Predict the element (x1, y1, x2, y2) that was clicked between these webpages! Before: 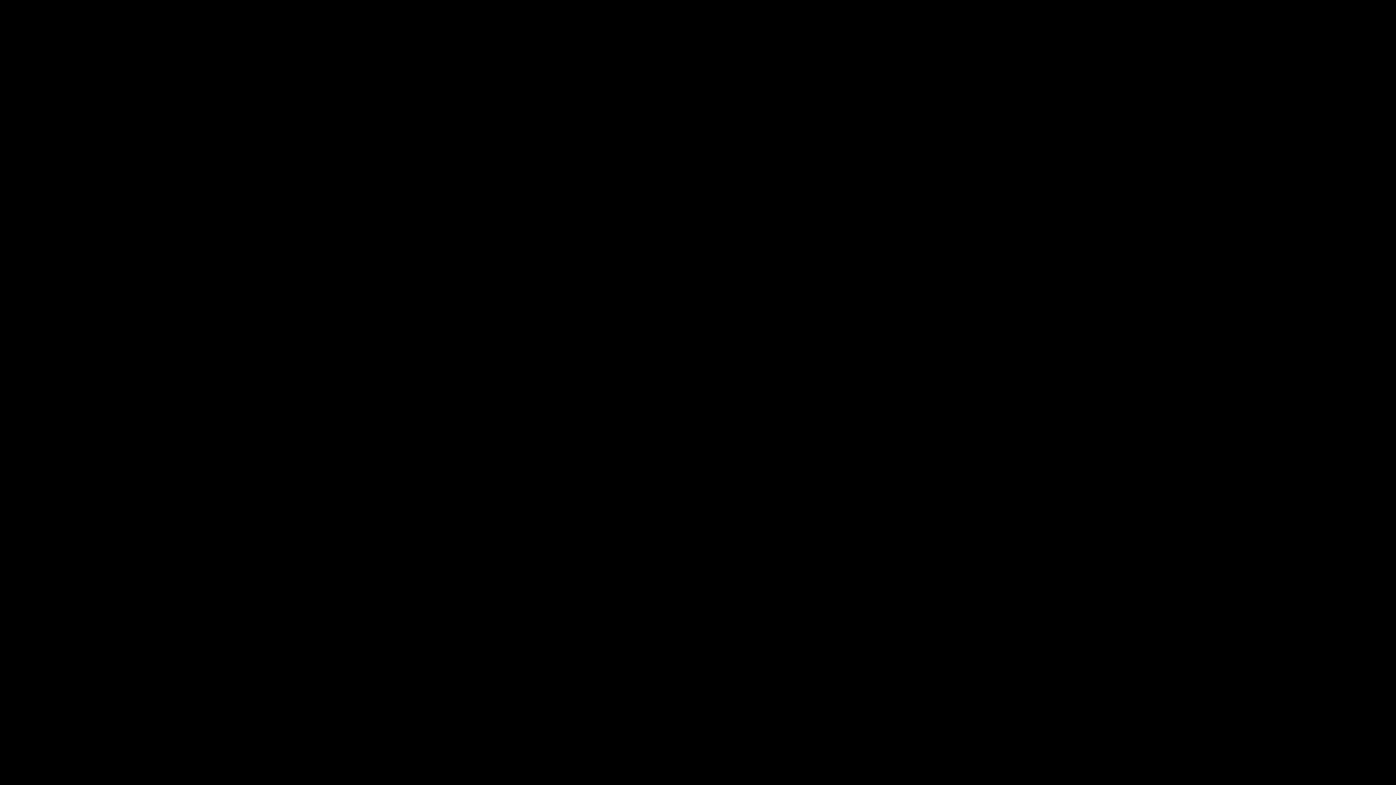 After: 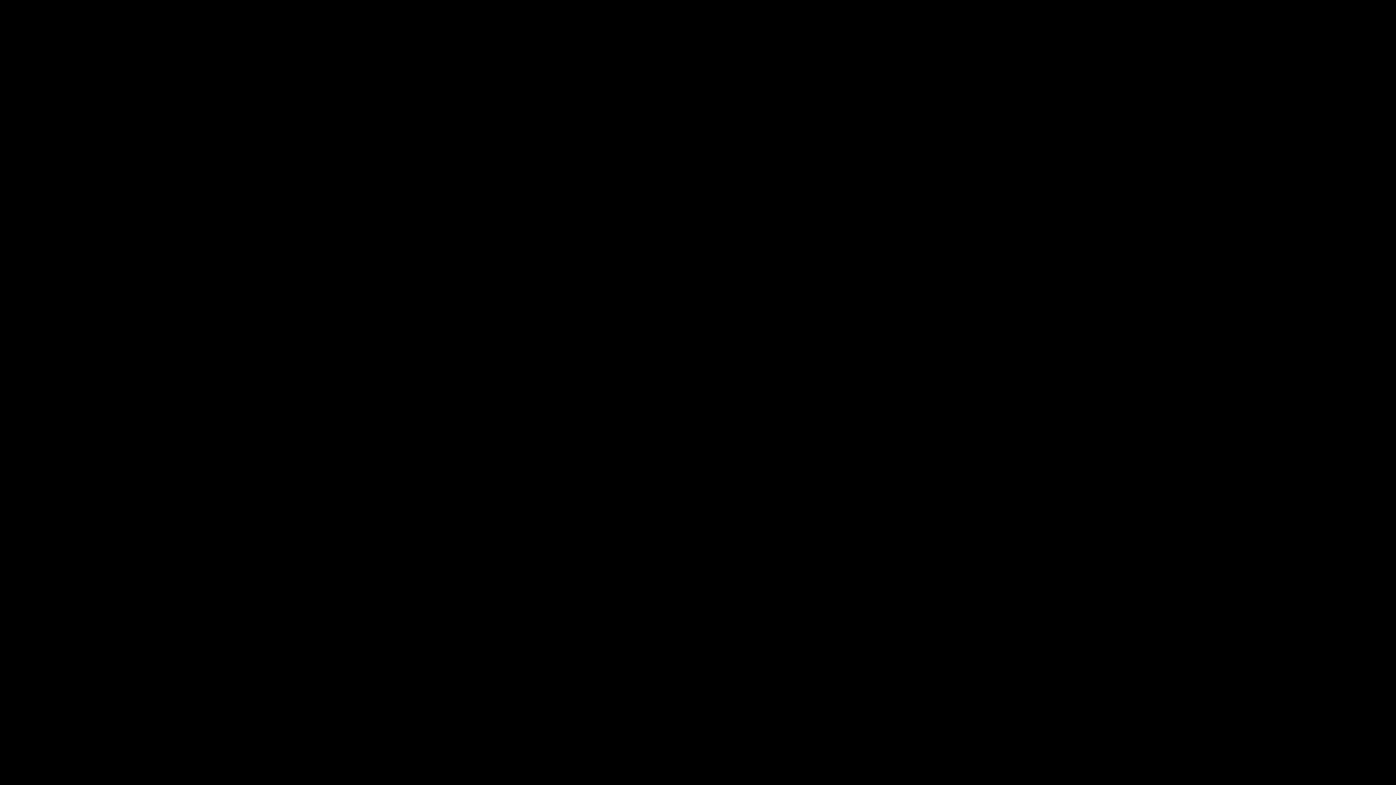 Action: bbox: (14, 770, 25, 781) label: Mute (m)